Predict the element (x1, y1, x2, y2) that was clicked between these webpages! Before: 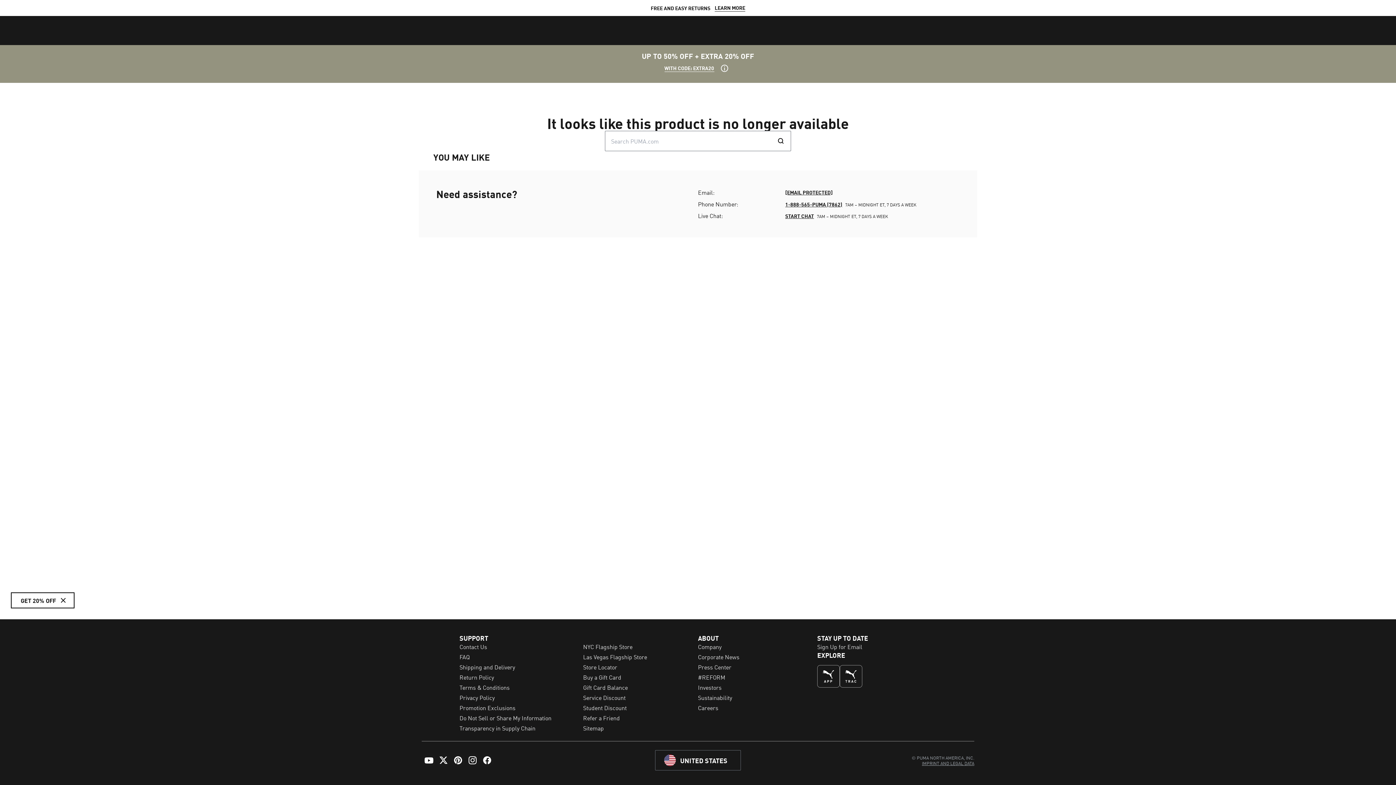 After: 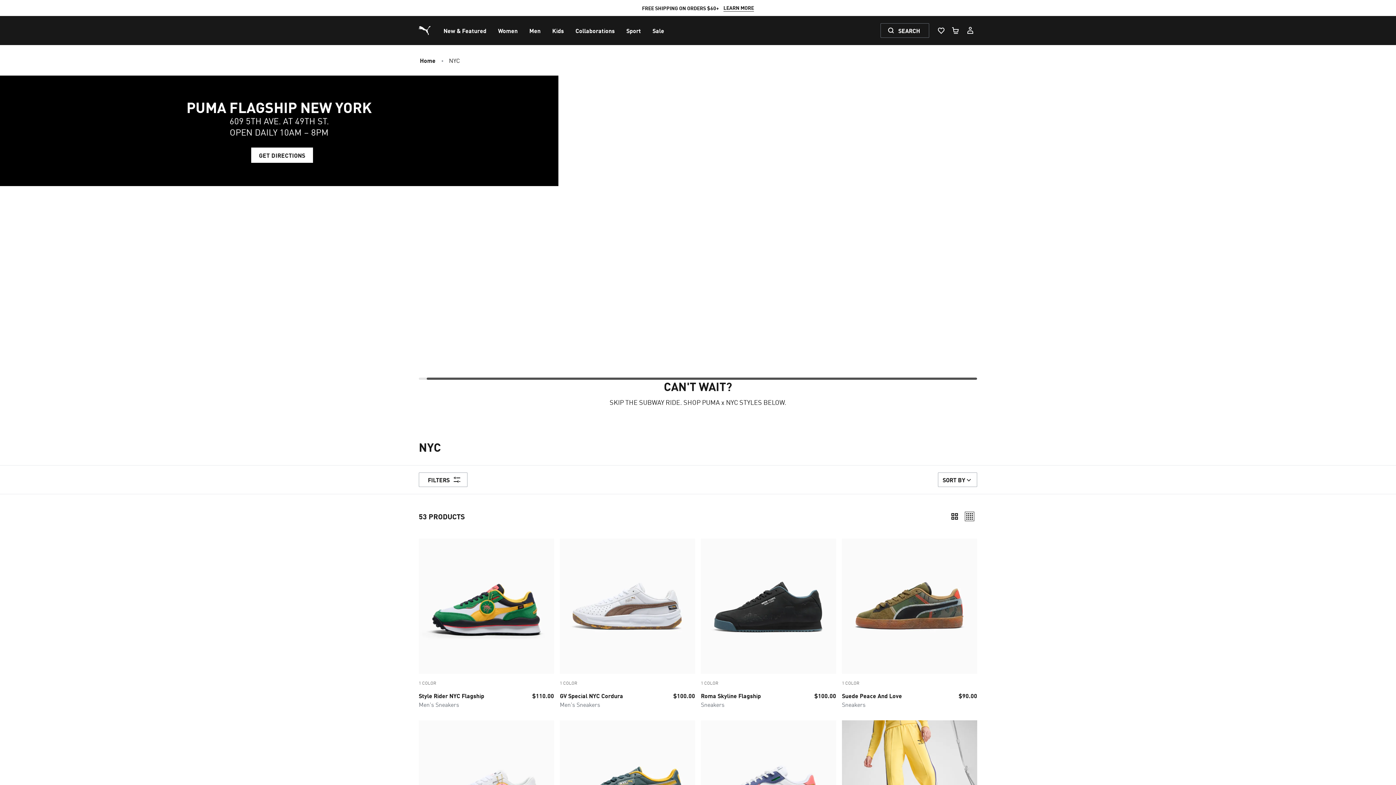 Action: bbox: (583, 642, 632, 651) label: NYC Flagship Store